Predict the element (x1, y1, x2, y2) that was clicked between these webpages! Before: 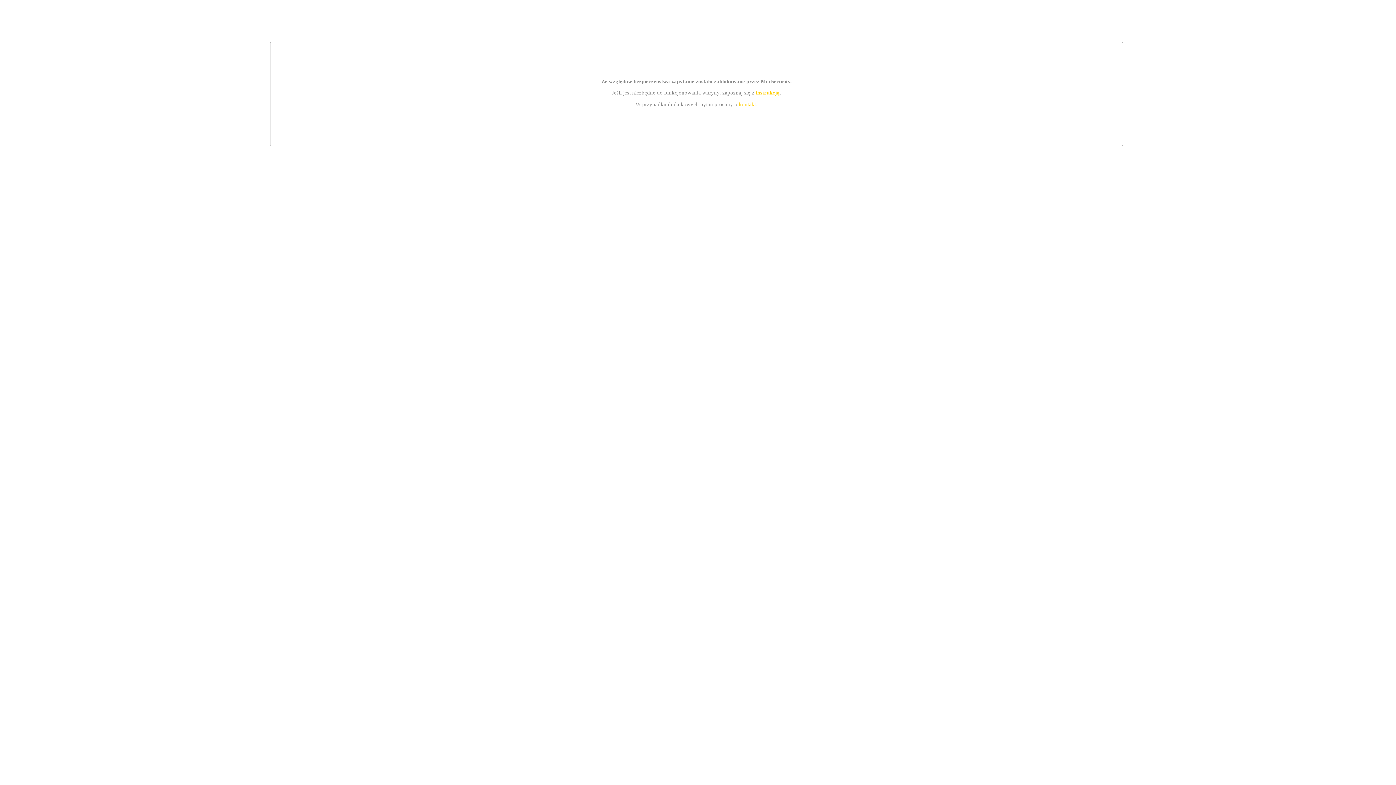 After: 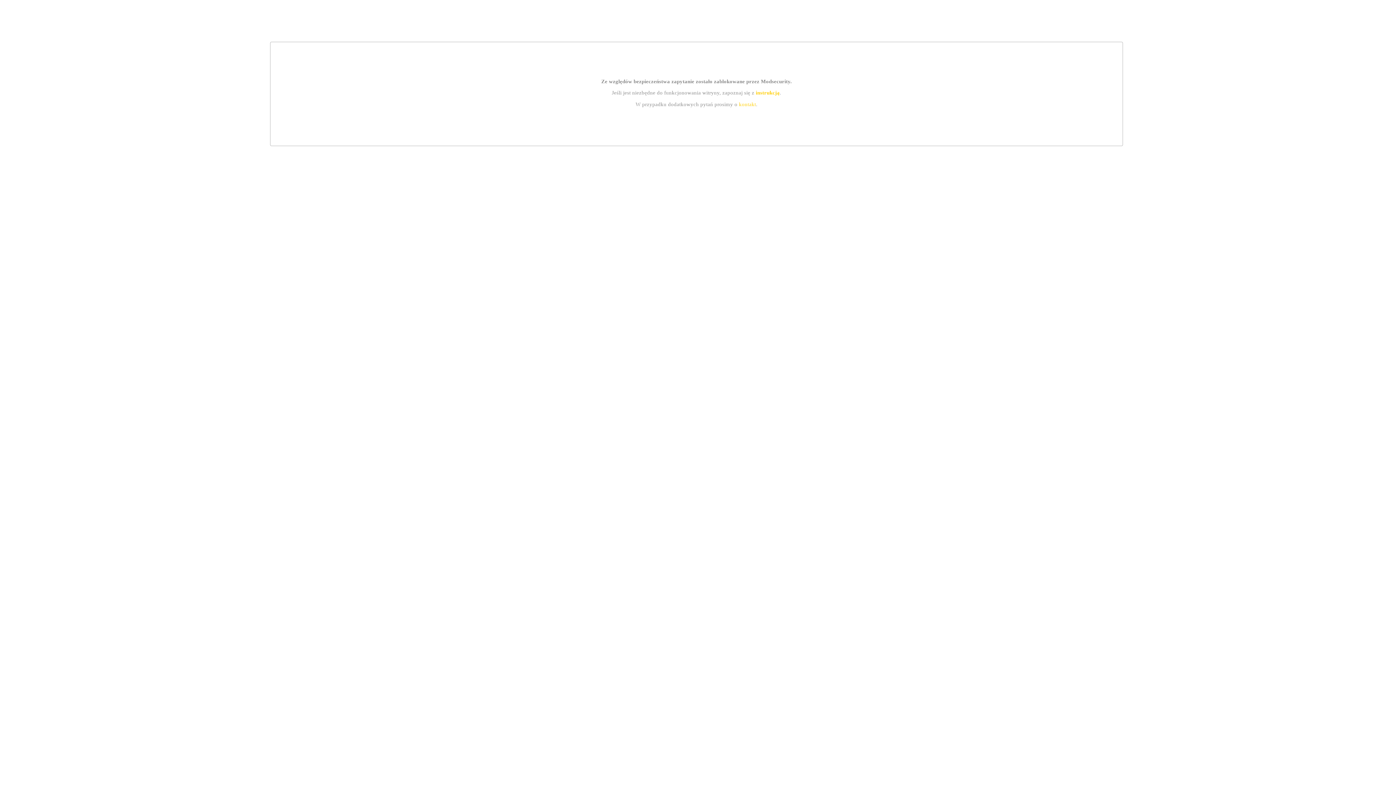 Action: label: kontakt bbox: (739, 101, 756, 107)